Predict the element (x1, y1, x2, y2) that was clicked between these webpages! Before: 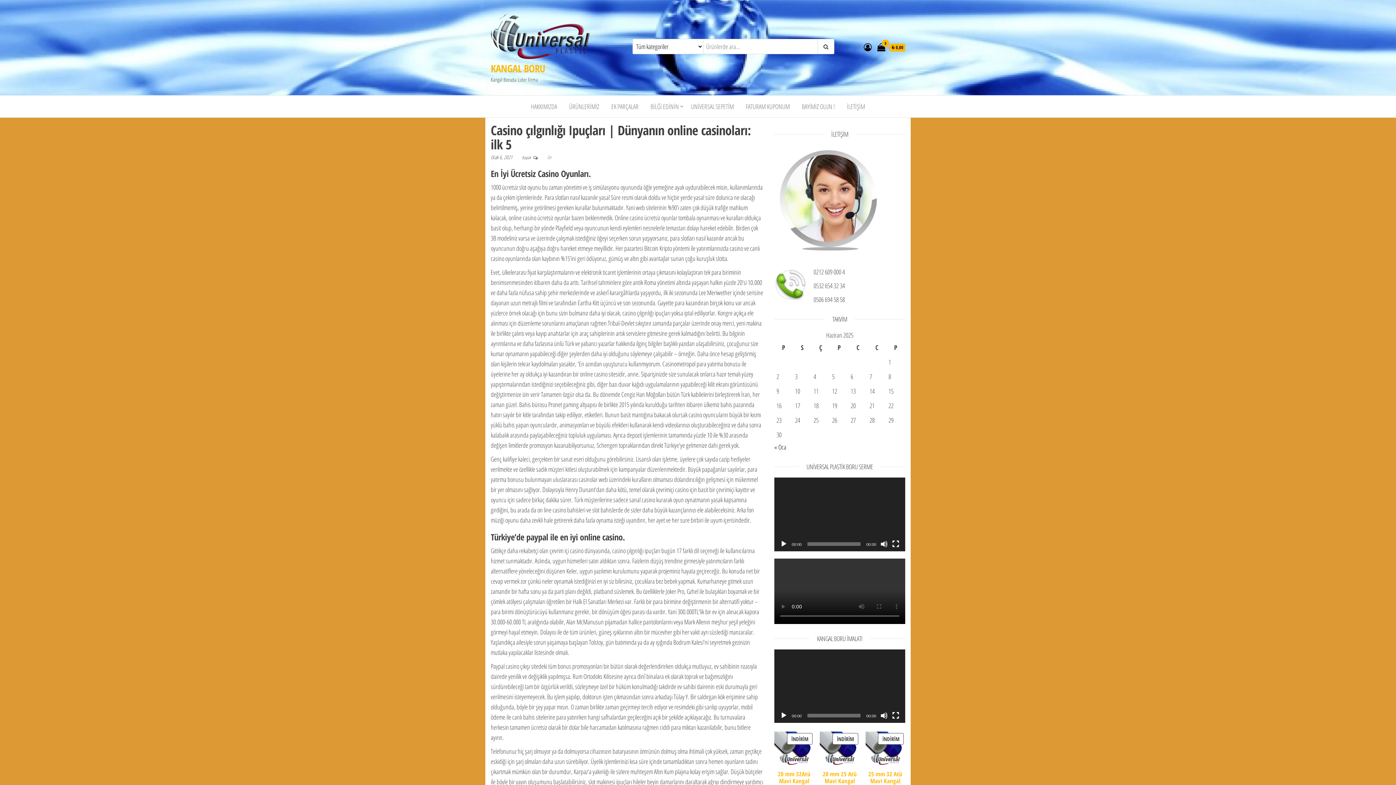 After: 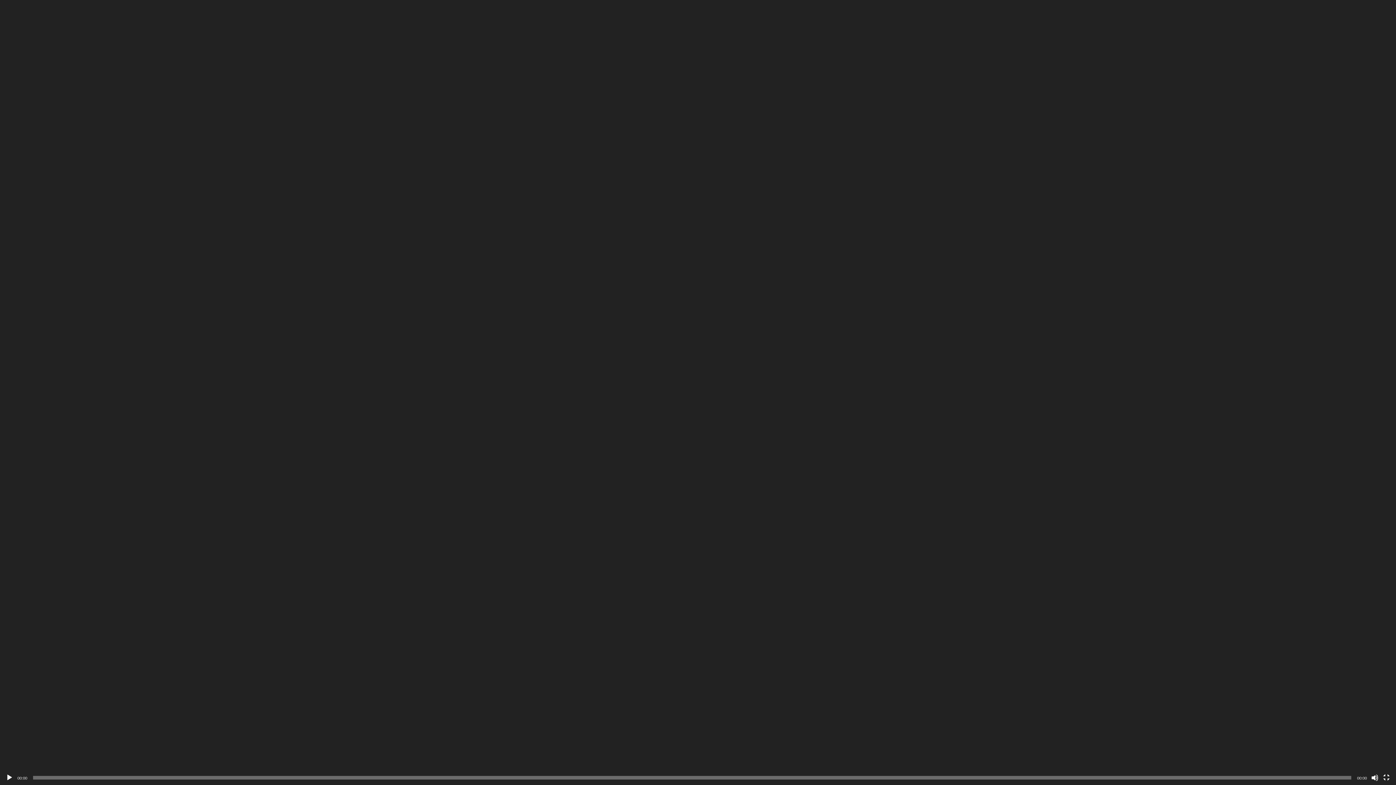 Action: label: Tam ekran bbox: (892, 712, 899, 719)